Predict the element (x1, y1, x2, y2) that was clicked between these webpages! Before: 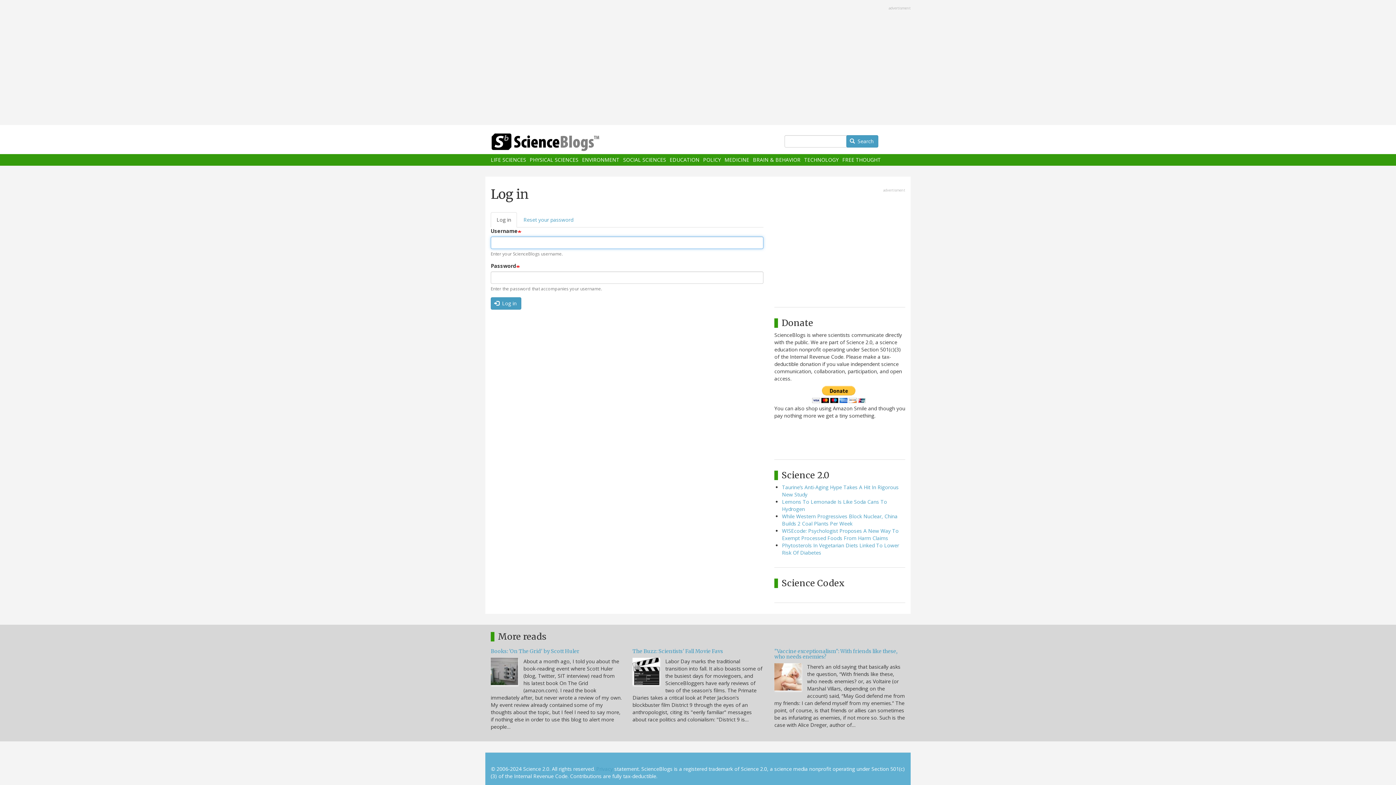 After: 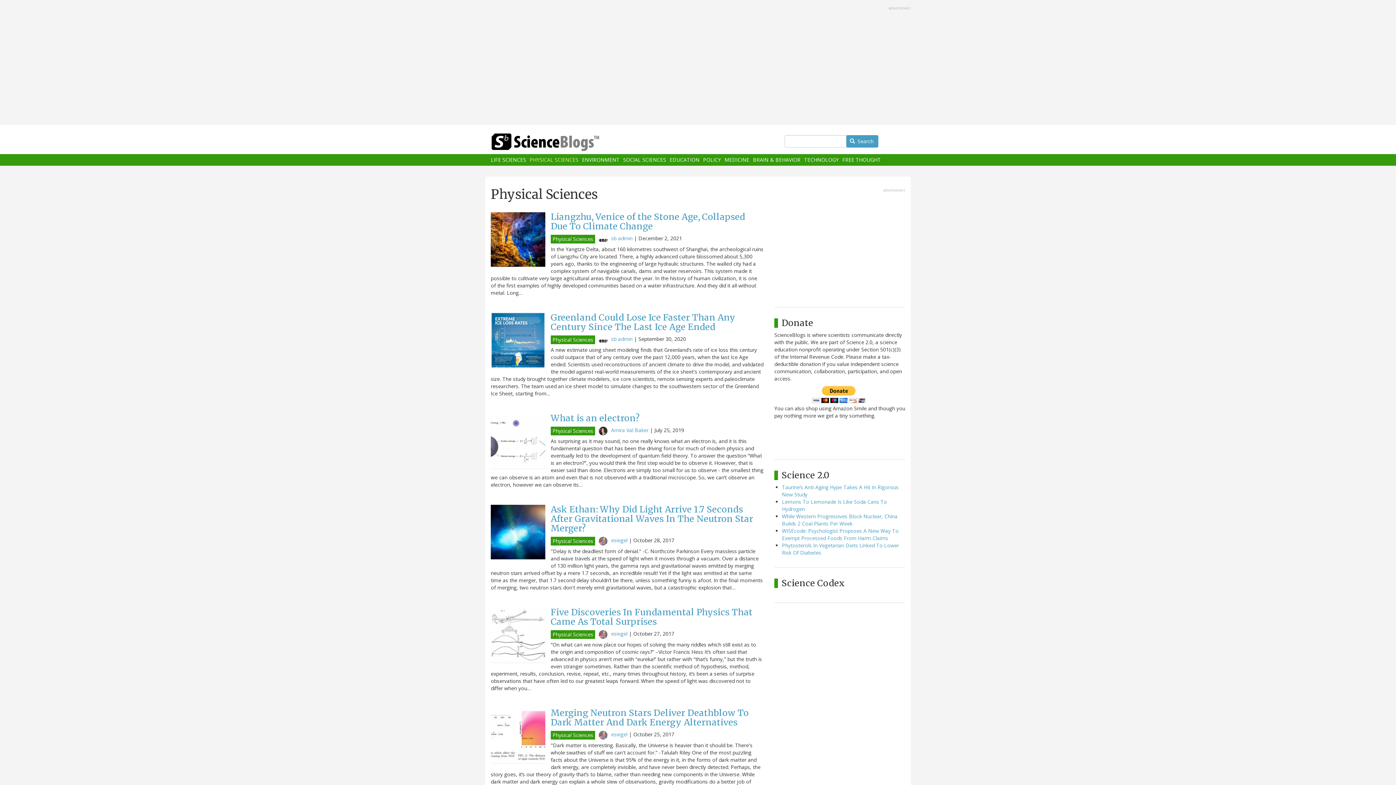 Action: bbox: (529, 157, 578, 162) label: PHYSICAL SCIENCES